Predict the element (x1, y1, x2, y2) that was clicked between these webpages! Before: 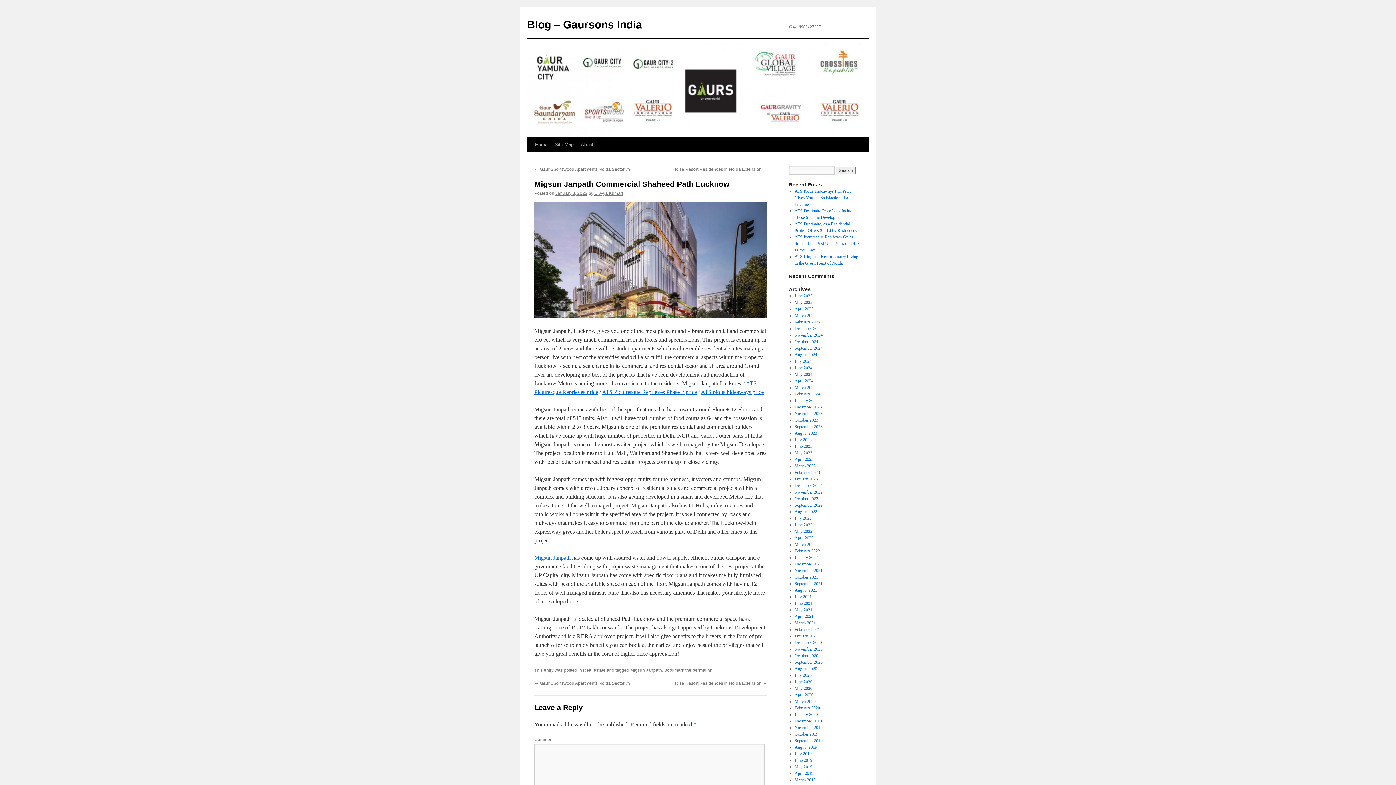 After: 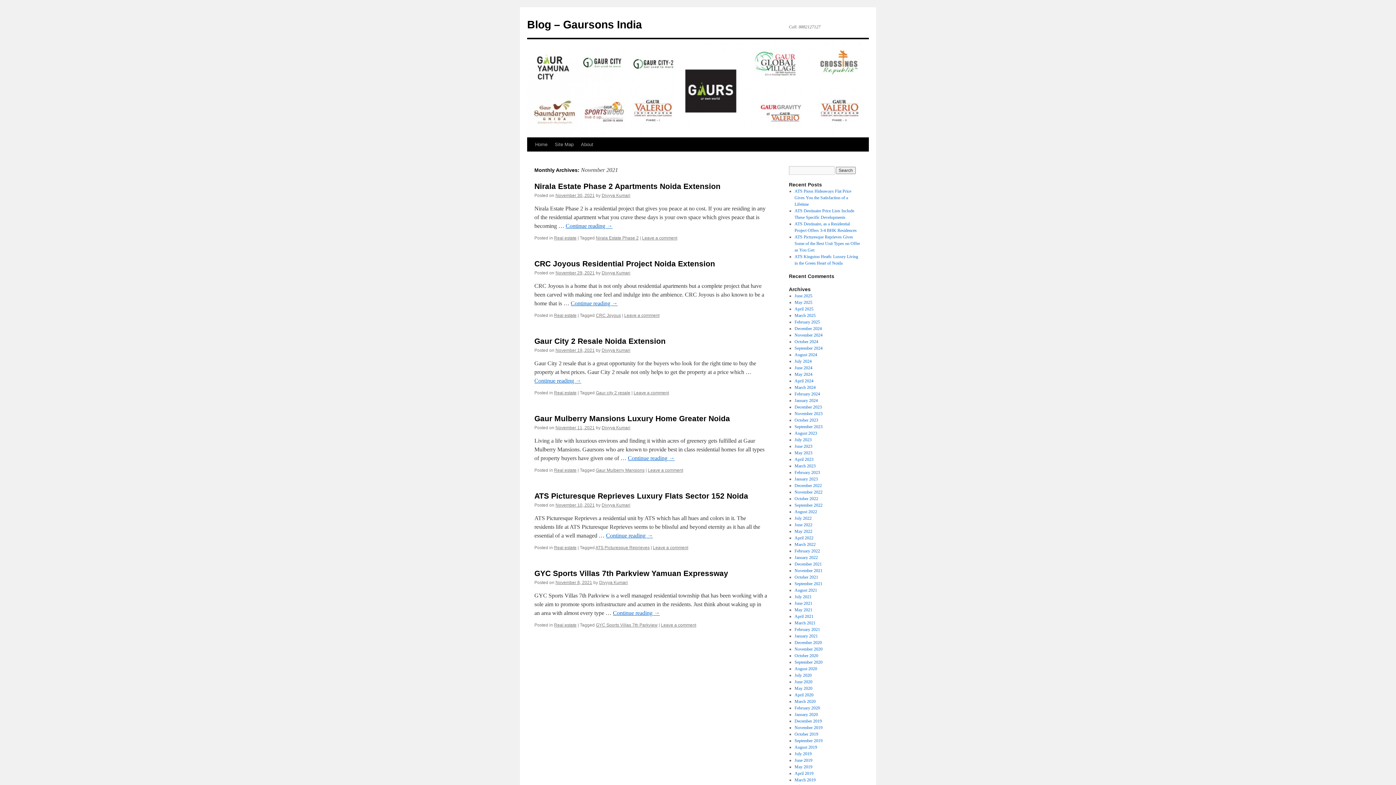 Action: bbox: (794, 568, 822, 573) label: November 2021